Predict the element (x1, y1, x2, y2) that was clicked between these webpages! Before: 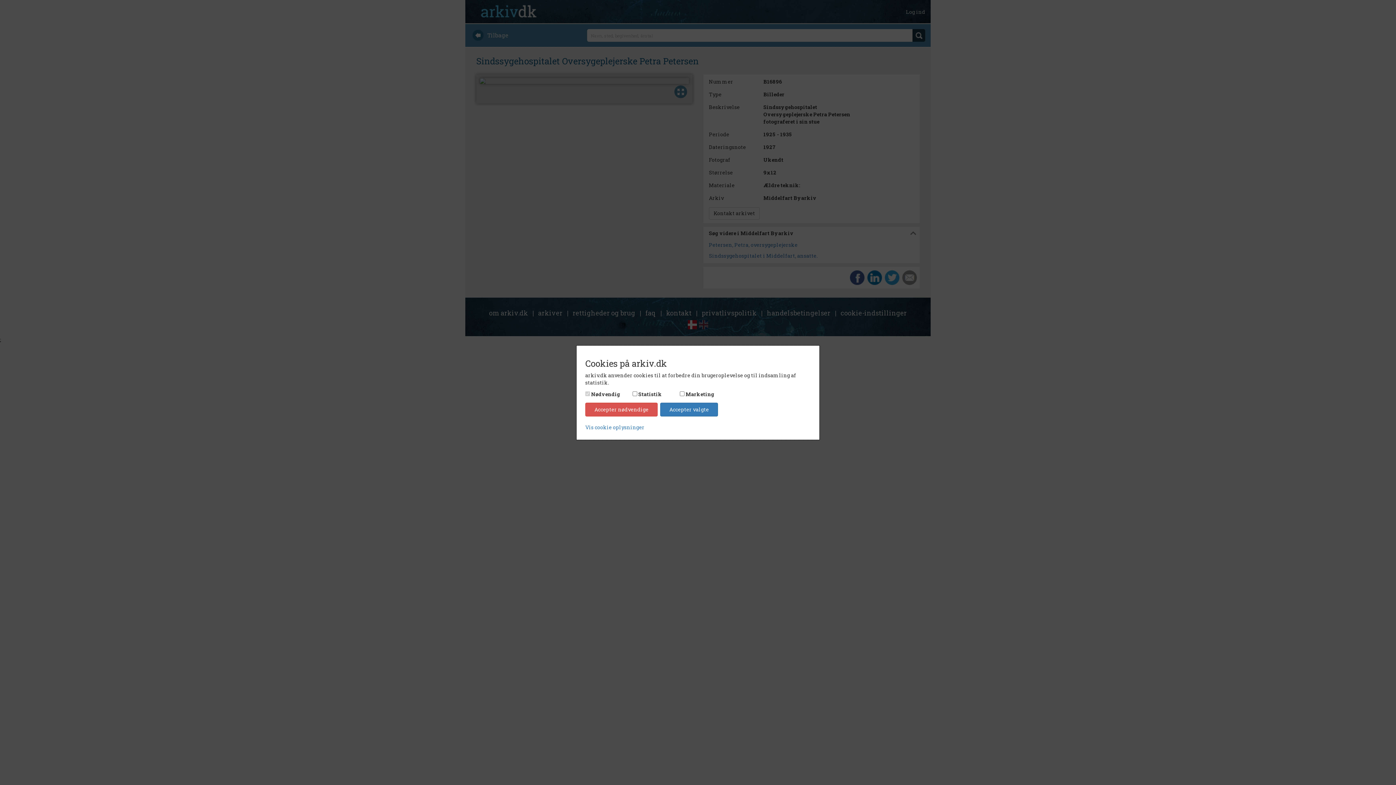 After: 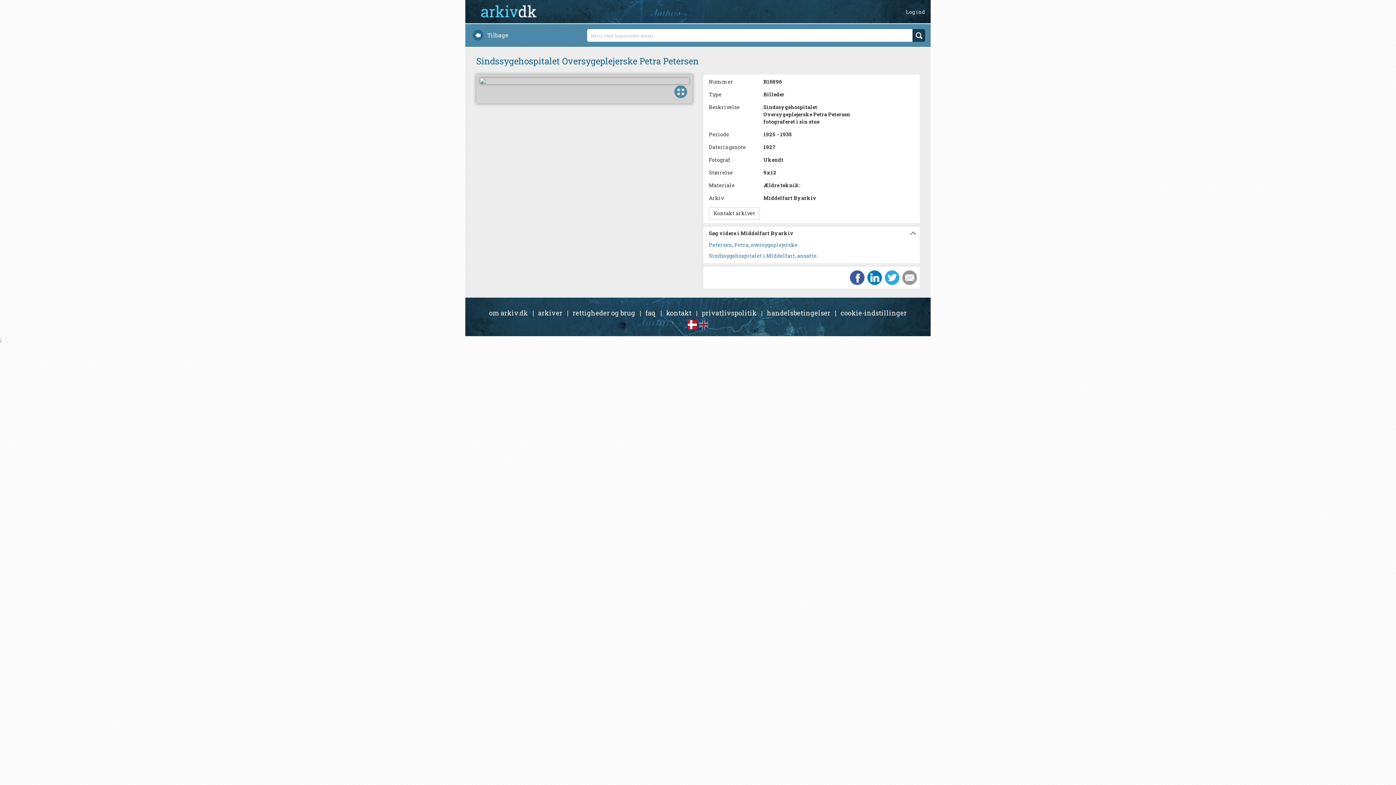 Action: bbox: (660, 402, 718, 416) label: Accepter valgte